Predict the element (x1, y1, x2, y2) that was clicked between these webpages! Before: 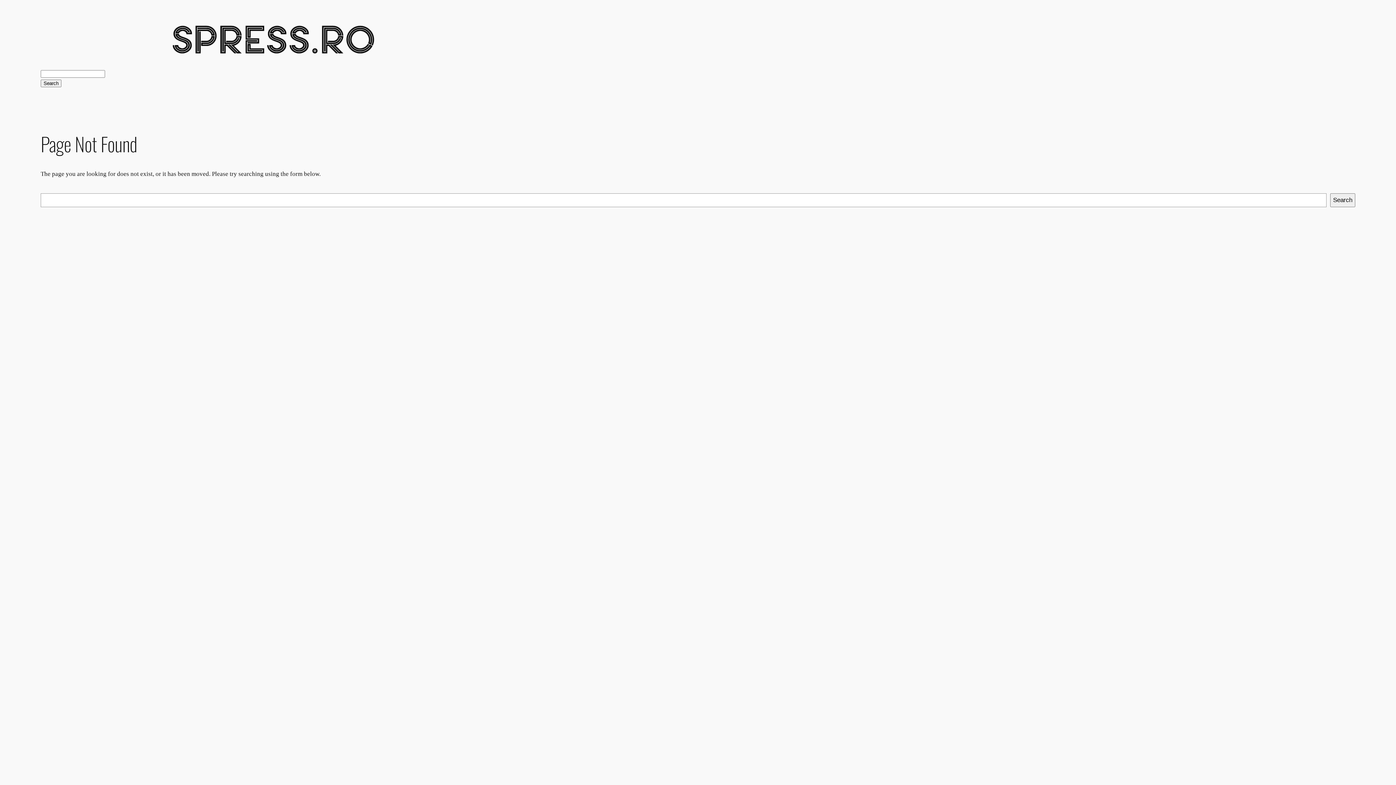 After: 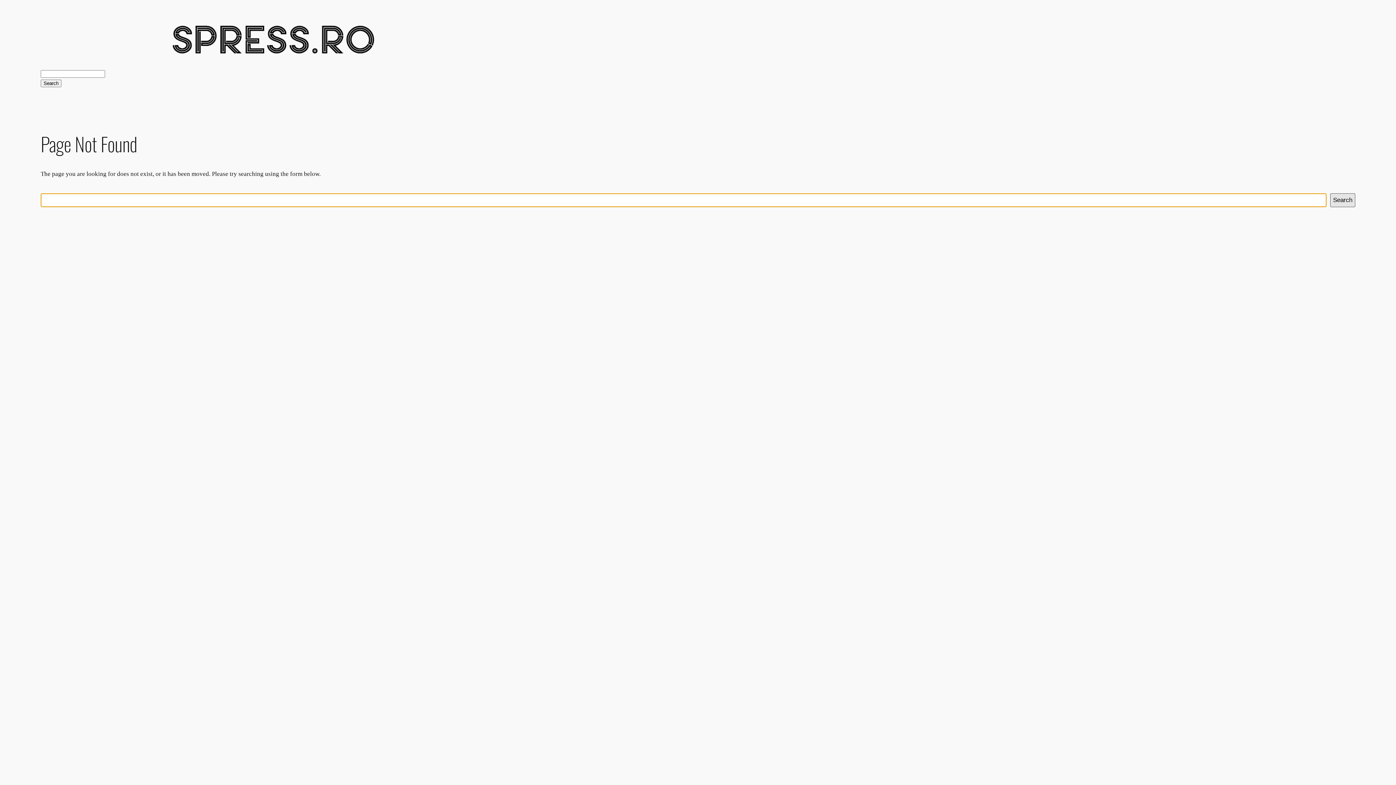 Action: label: Search bbox: (1330, 193, 1355, 207)